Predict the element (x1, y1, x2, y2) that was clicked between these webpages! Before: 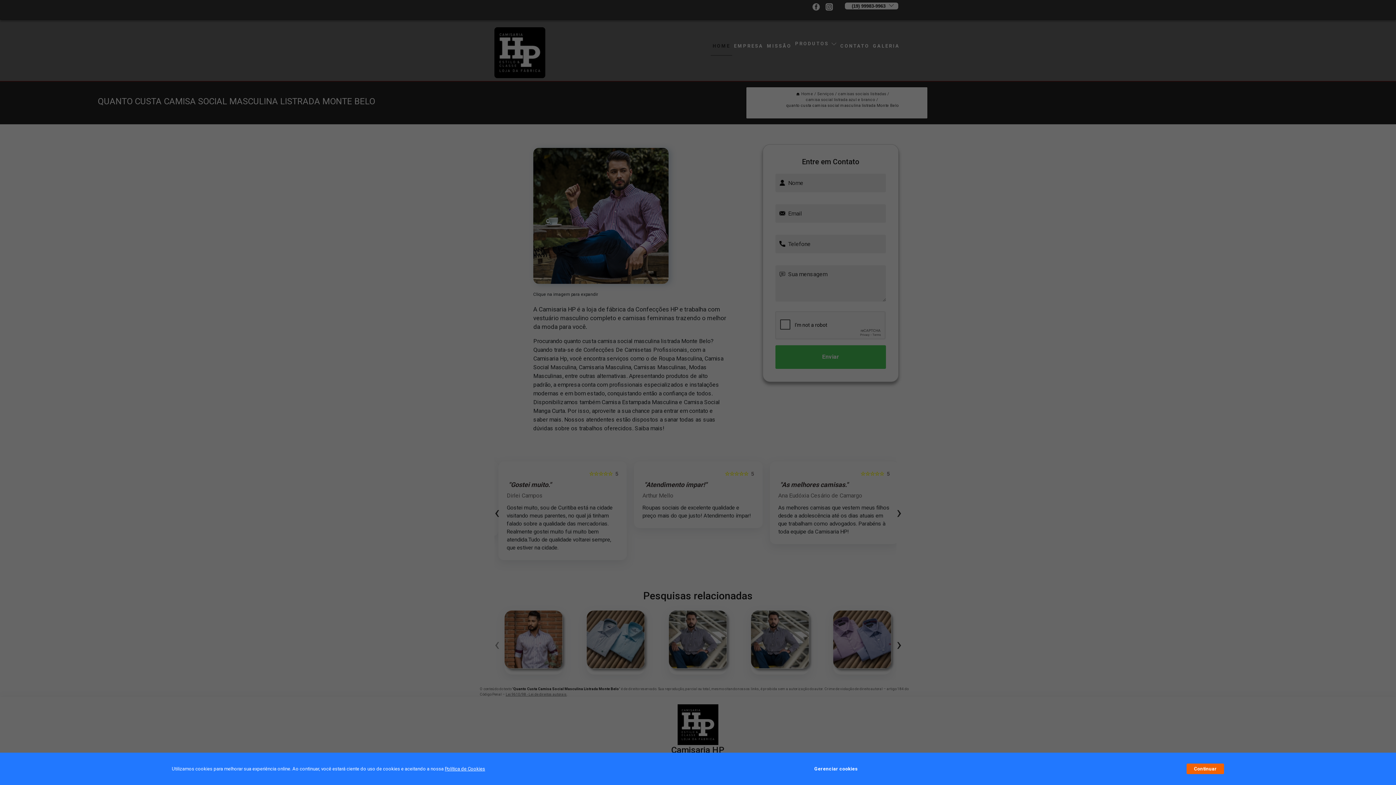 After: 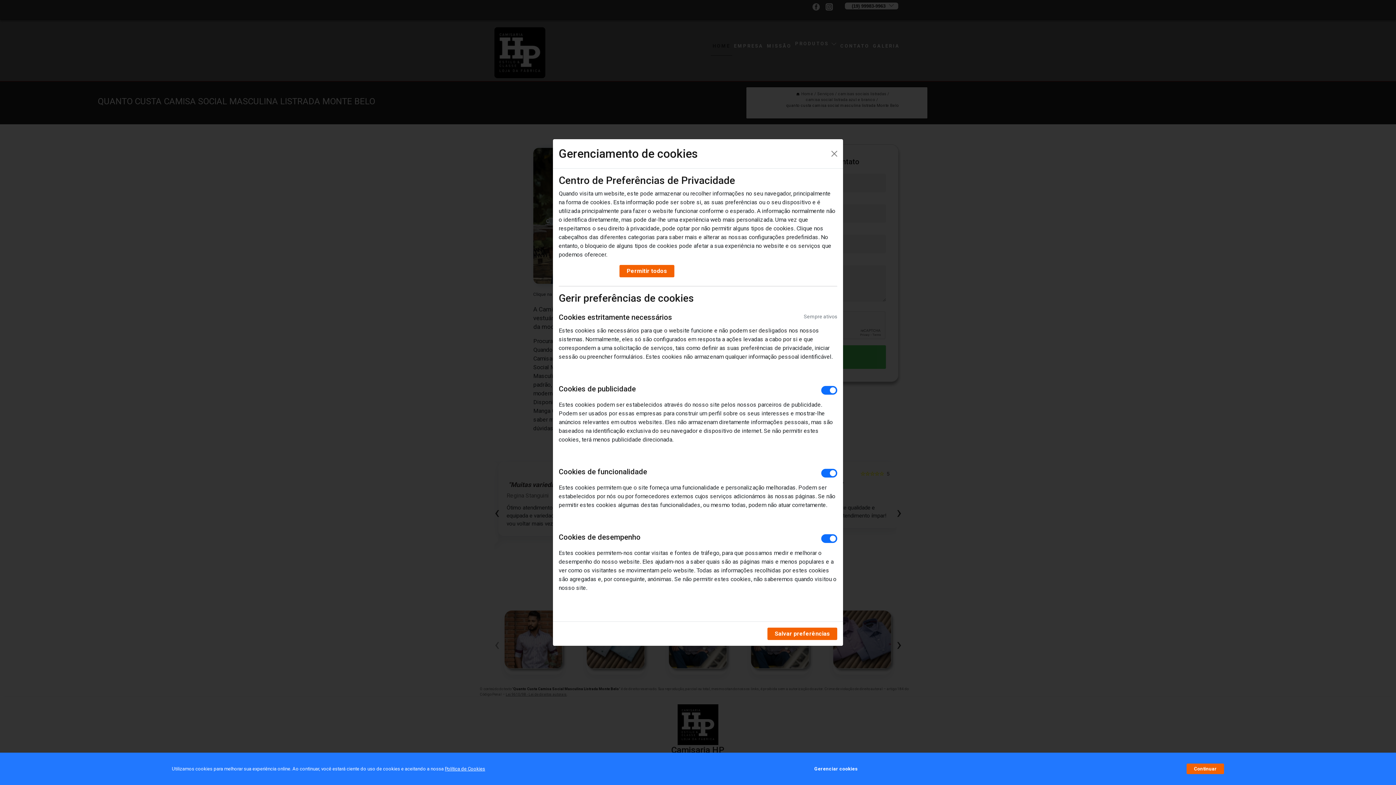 Action: label: Gerenciar cookies bbox: (814, 762, 857, 776)